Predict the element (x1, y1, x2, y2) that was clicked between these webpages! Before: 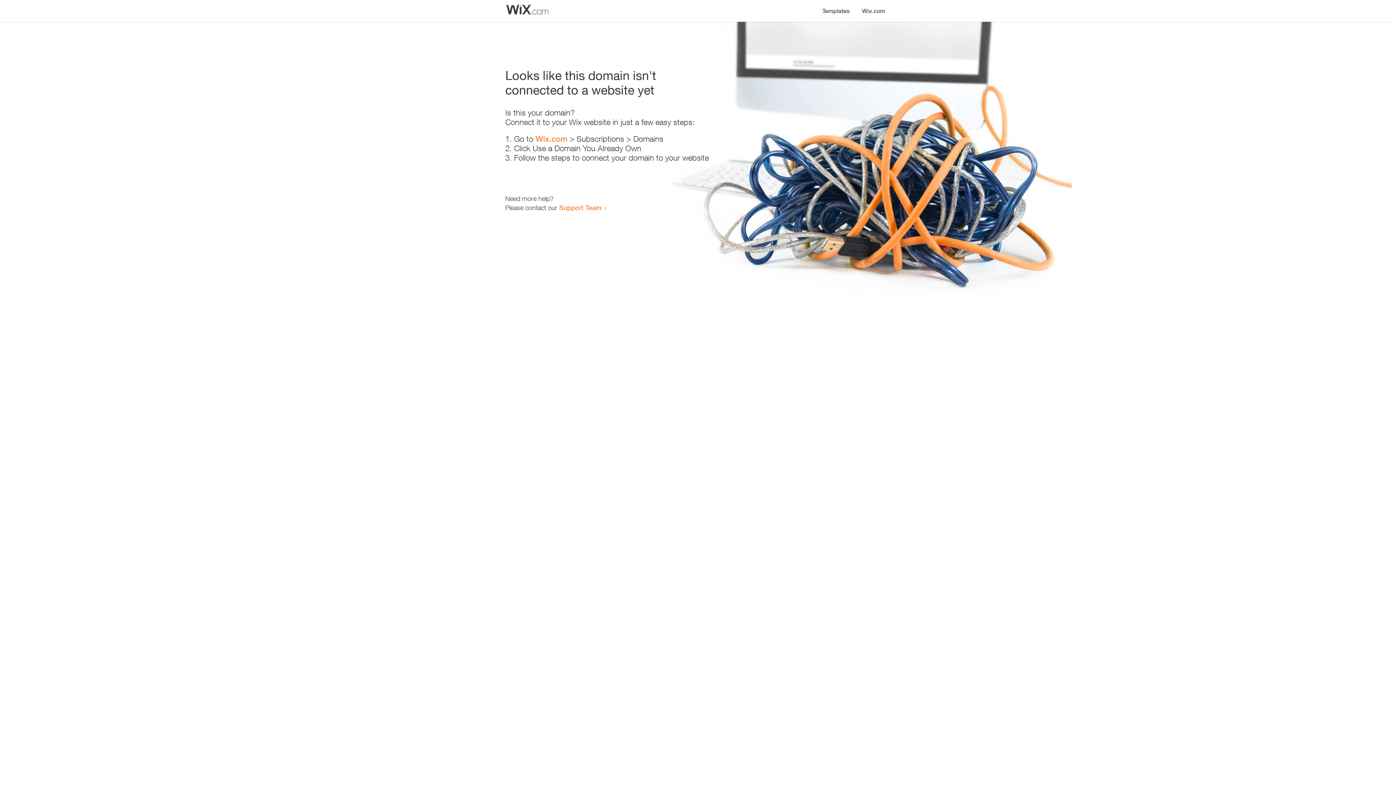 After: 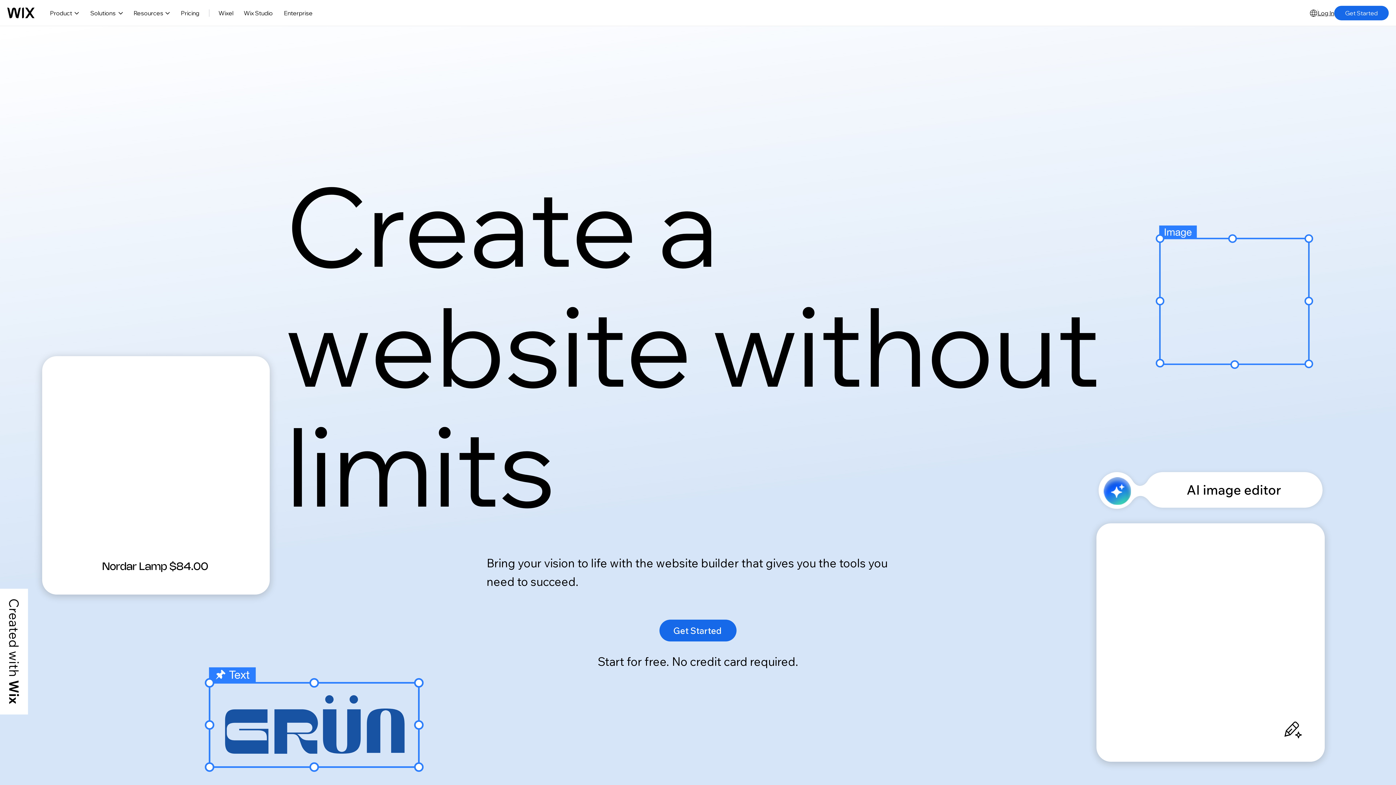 Action: label: Wix.com bbox: (535, 134, 567, 143)